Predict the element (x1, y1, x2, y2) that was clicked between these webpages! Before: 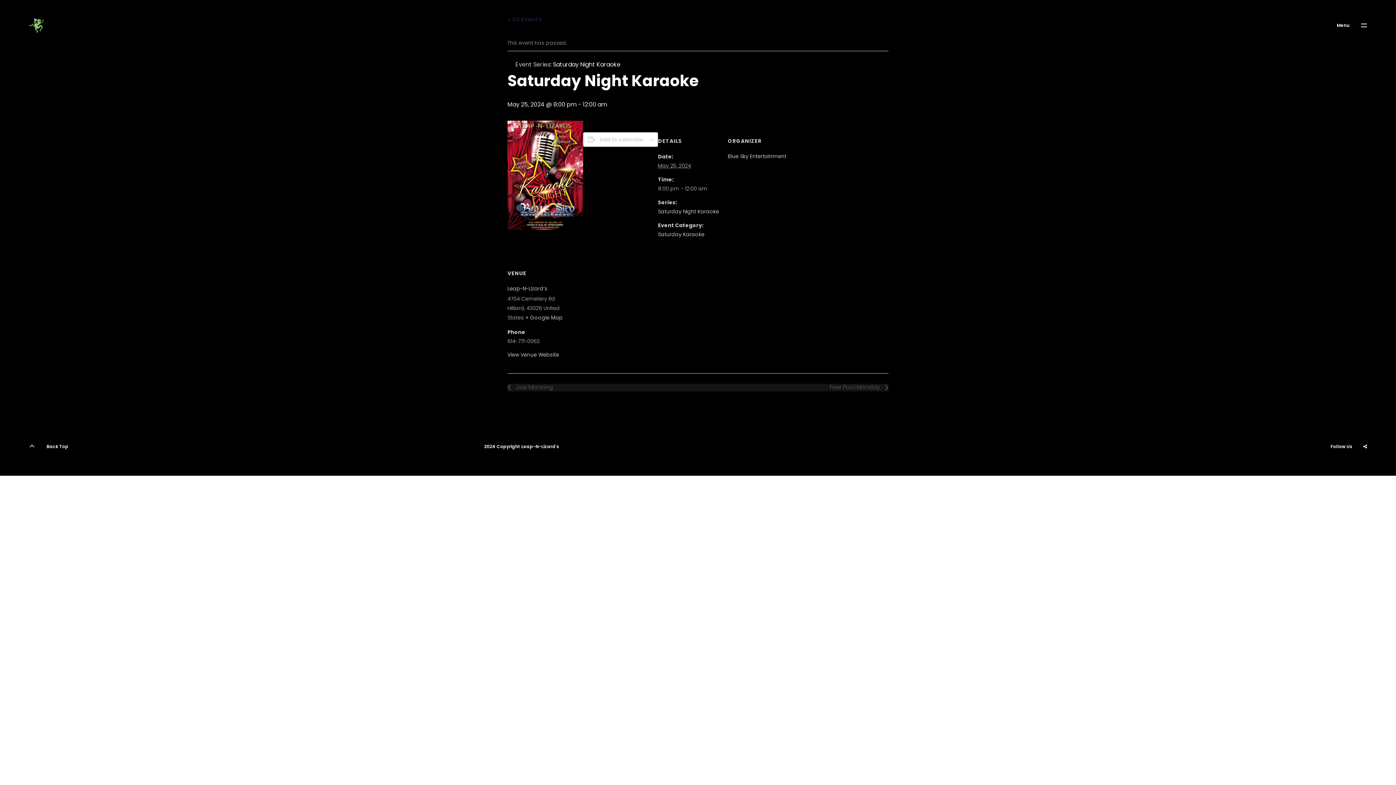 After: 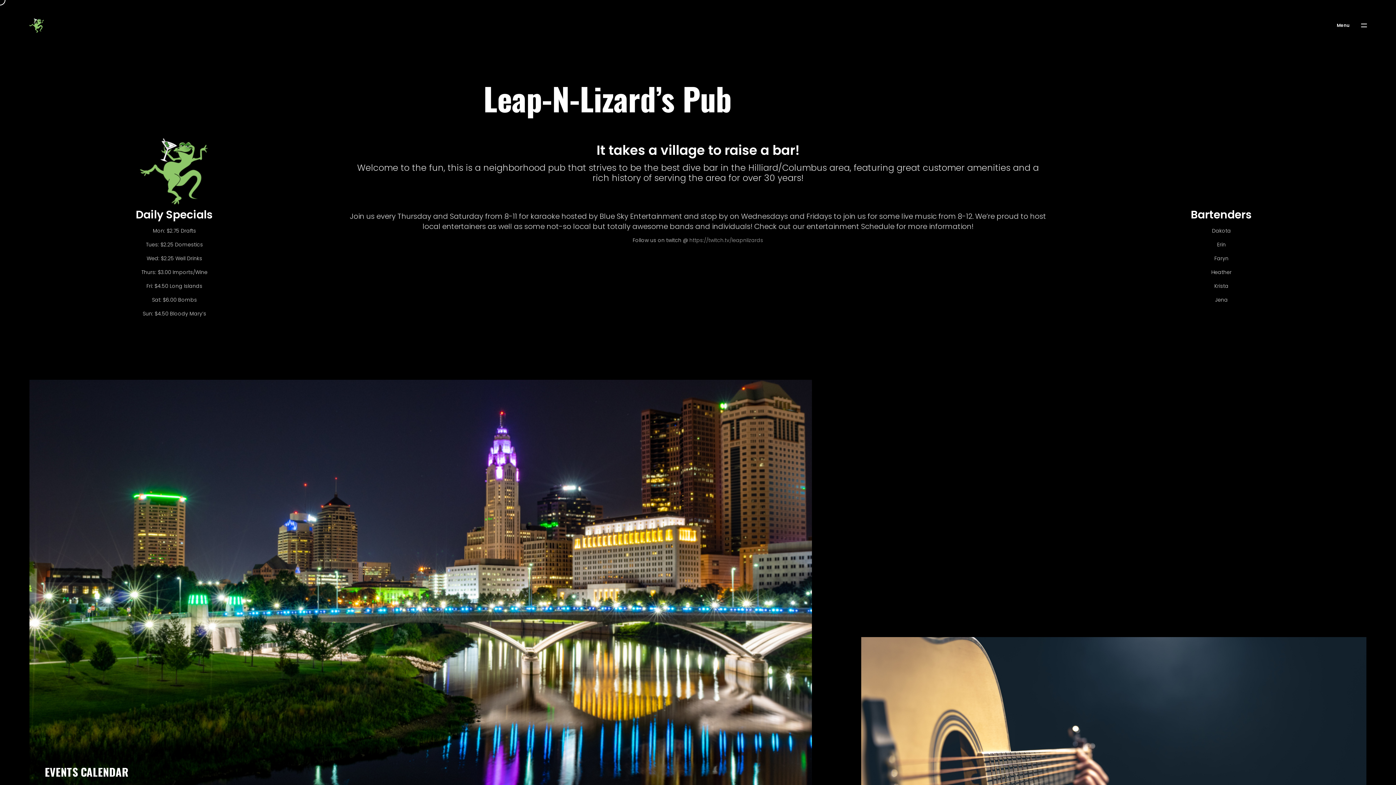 Action: bbox: (29, 18, 44, 32)